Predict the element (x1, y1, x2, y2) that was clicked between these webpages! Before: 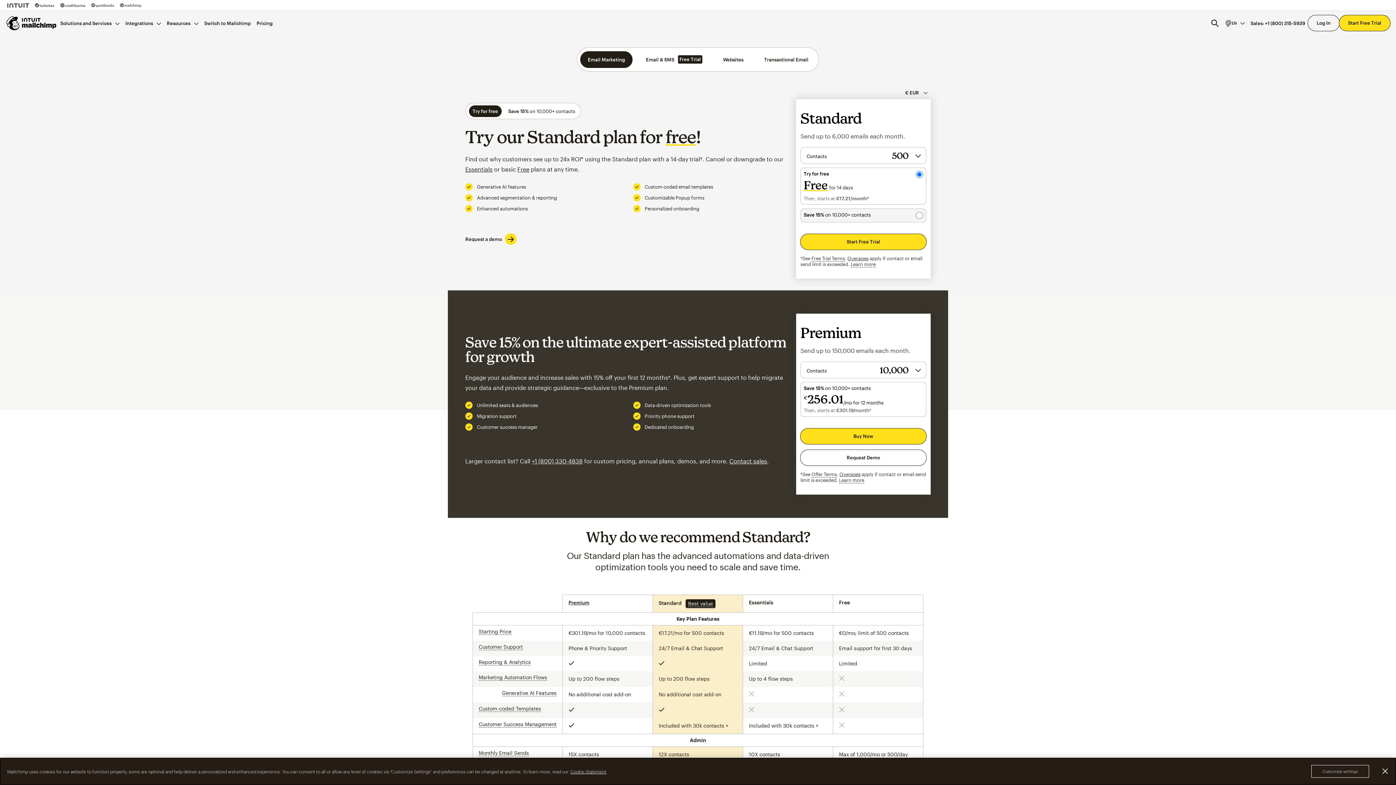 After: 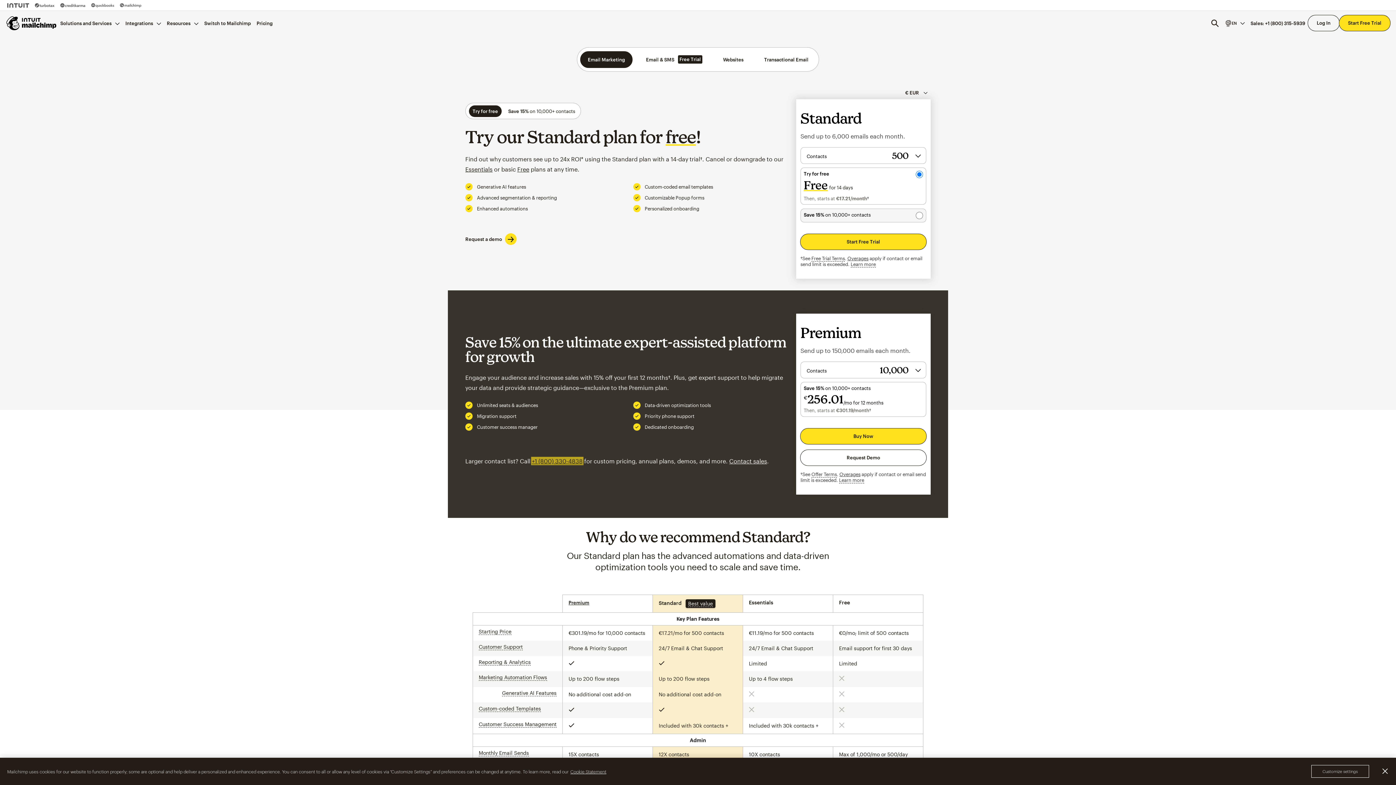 Action: label: +1 (800) 330-4838 bbox: (532, 457, 582, 464)